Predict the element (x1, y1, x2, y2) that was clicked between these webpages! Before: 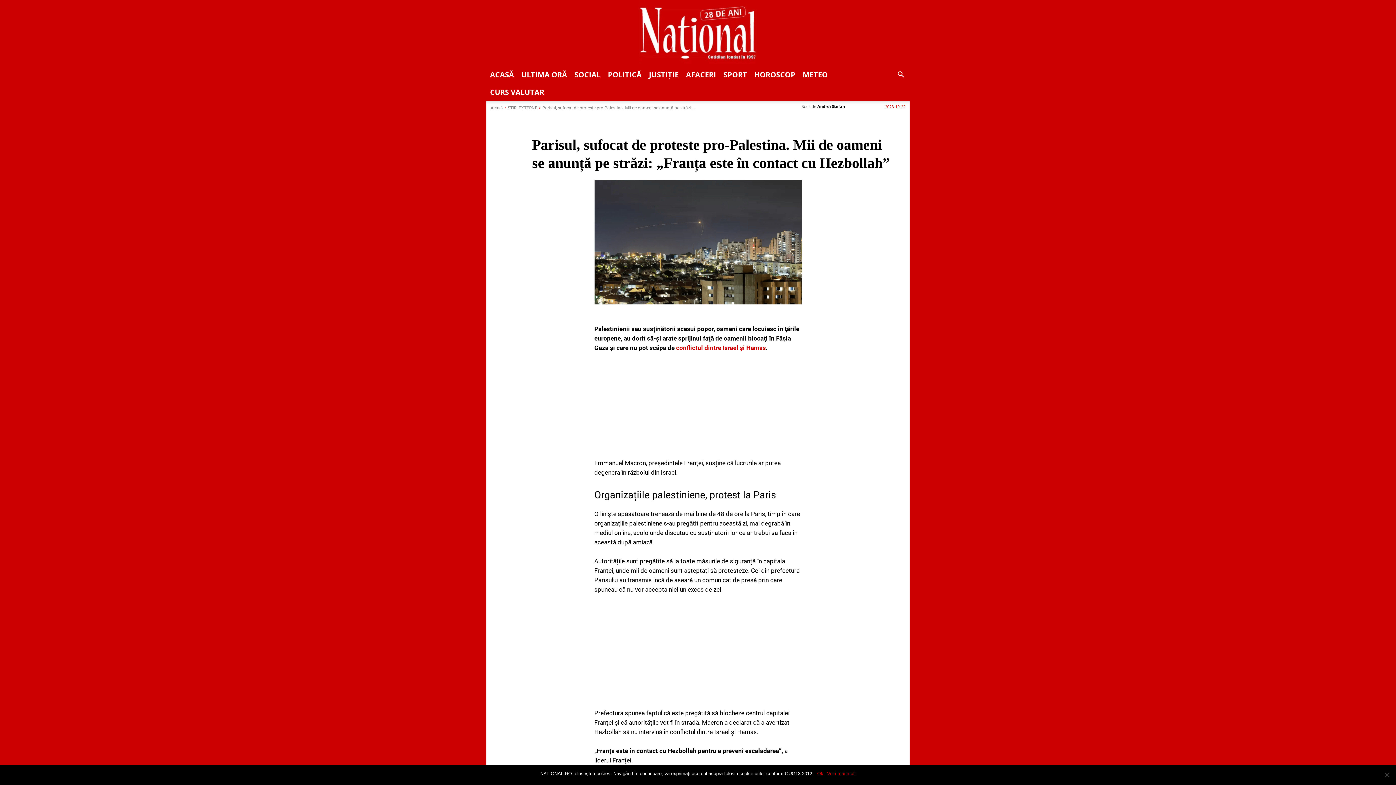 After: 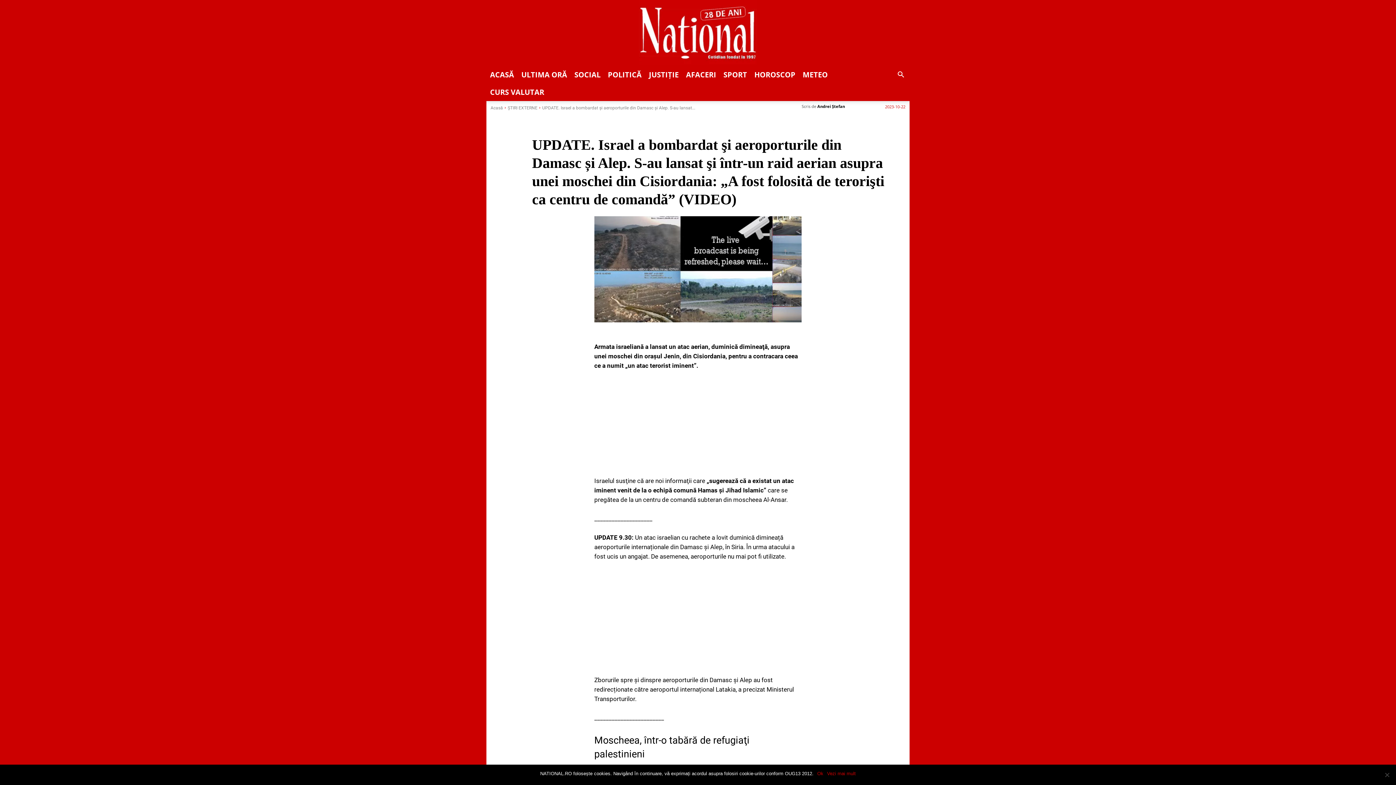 Action: label:  conflictul dintre Israel şi Hamas bbox: (674, 344, 766, 351)